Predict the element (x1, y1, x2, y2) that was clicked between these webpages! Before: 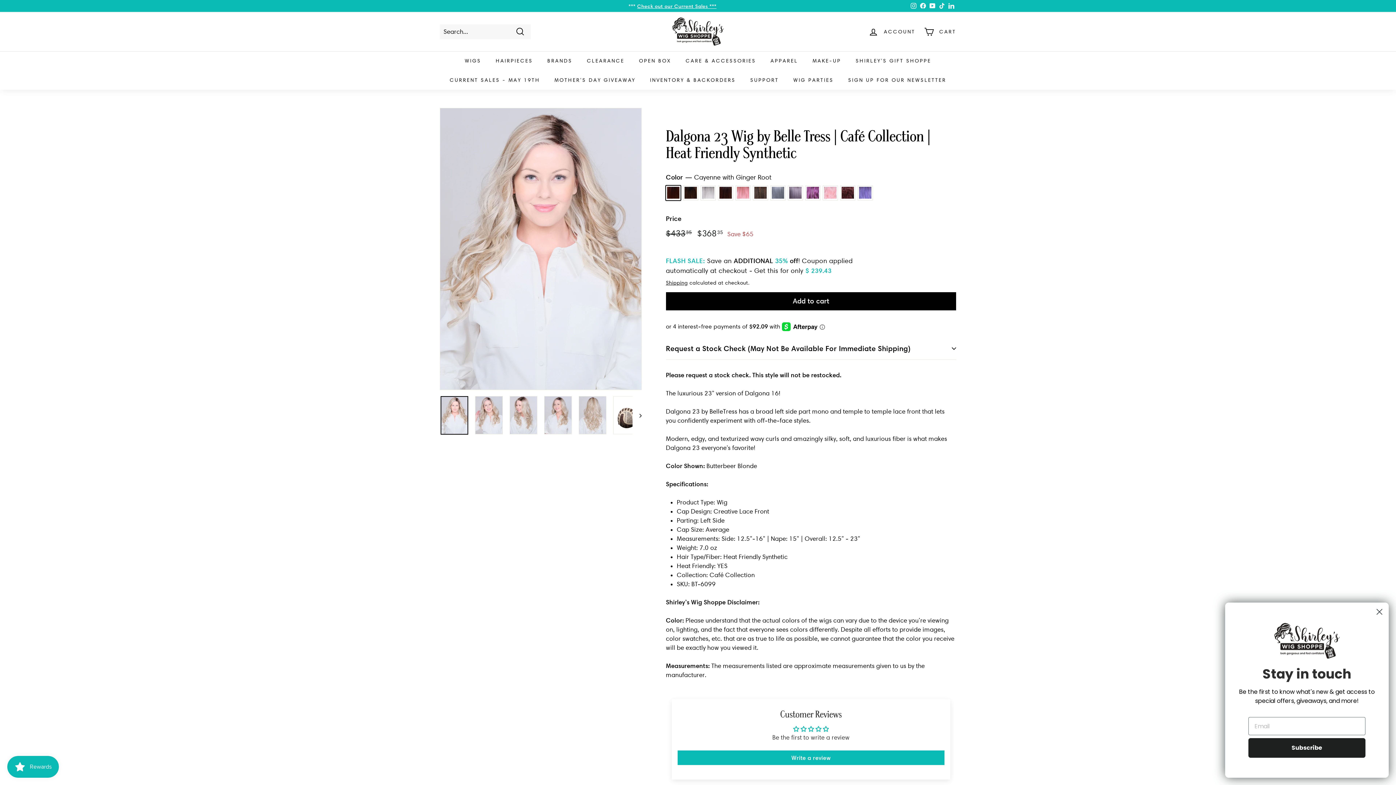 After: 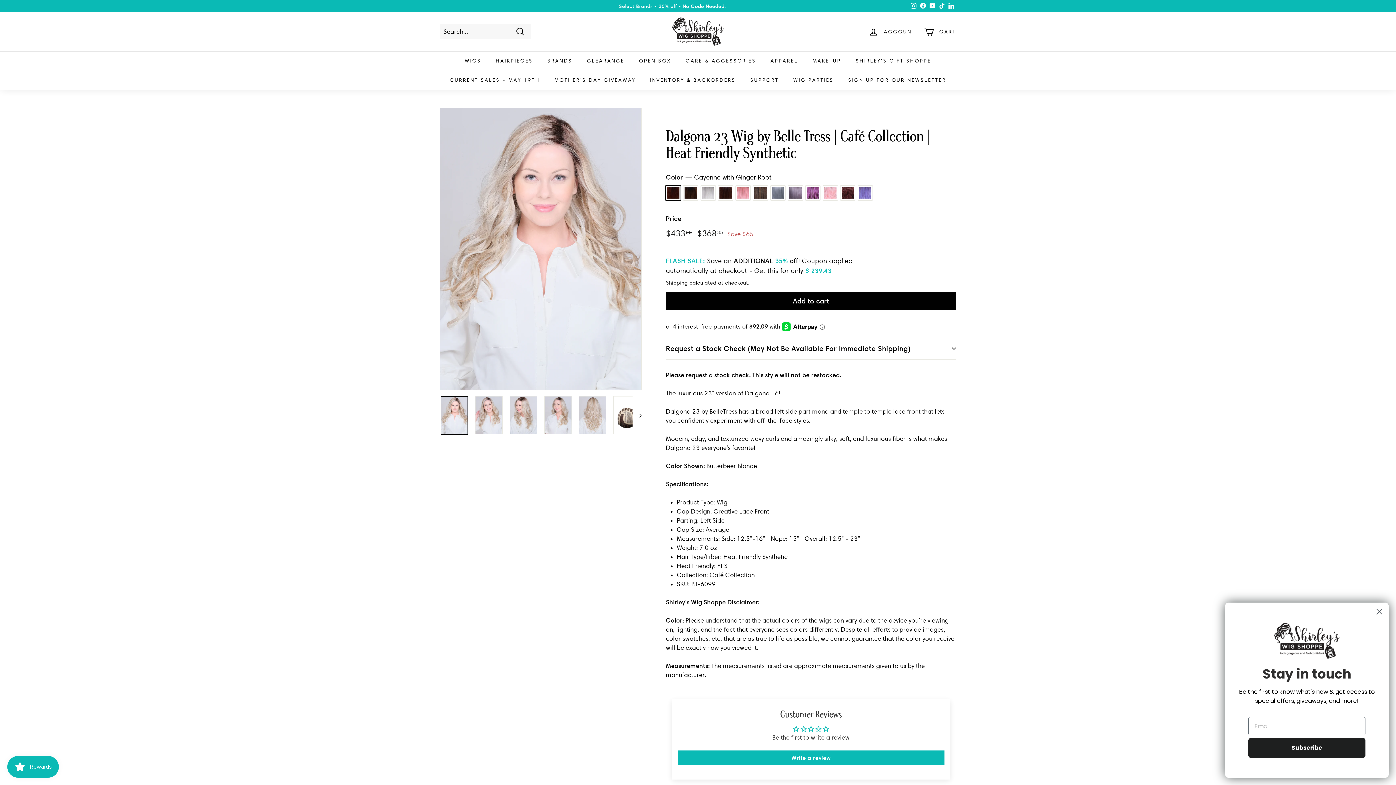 Action: bbox: (440, 396, 468, 435)